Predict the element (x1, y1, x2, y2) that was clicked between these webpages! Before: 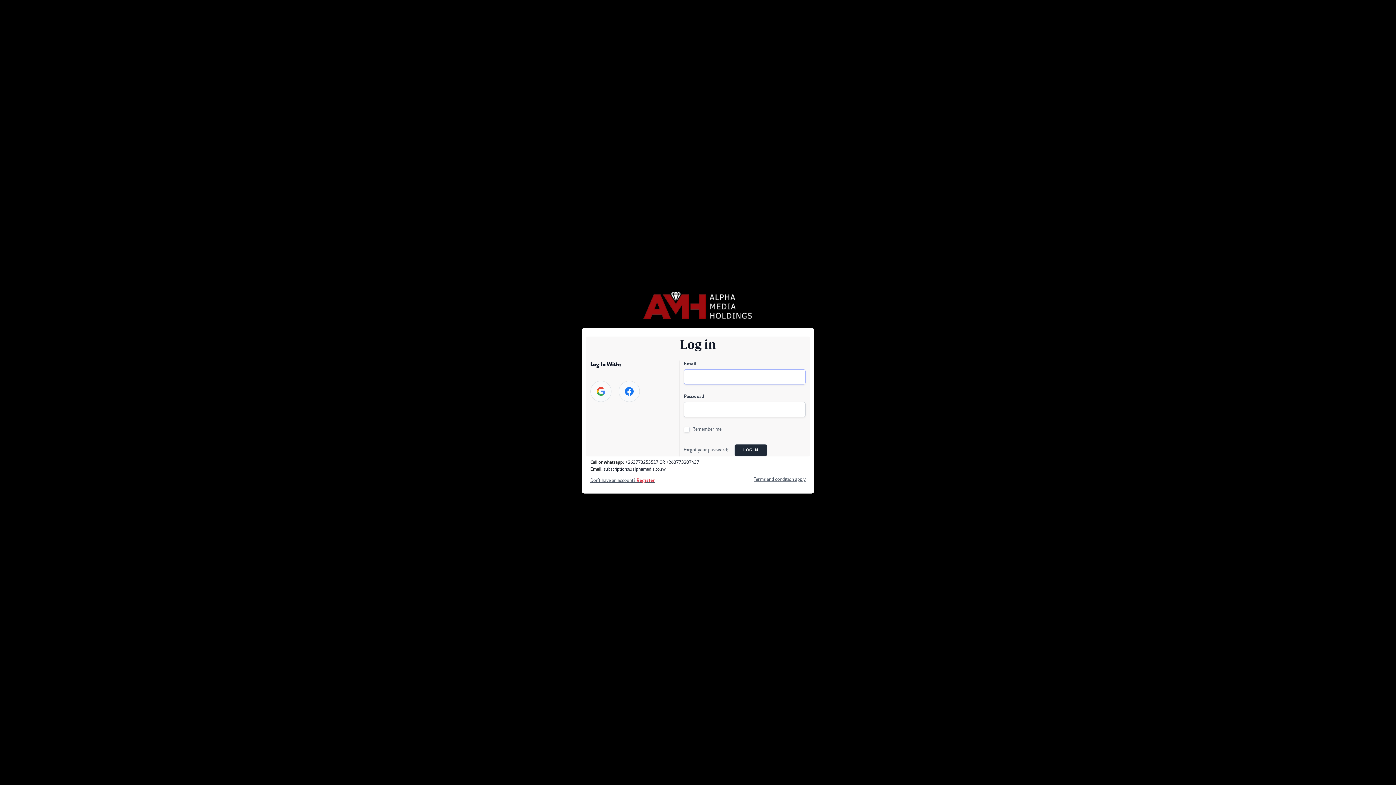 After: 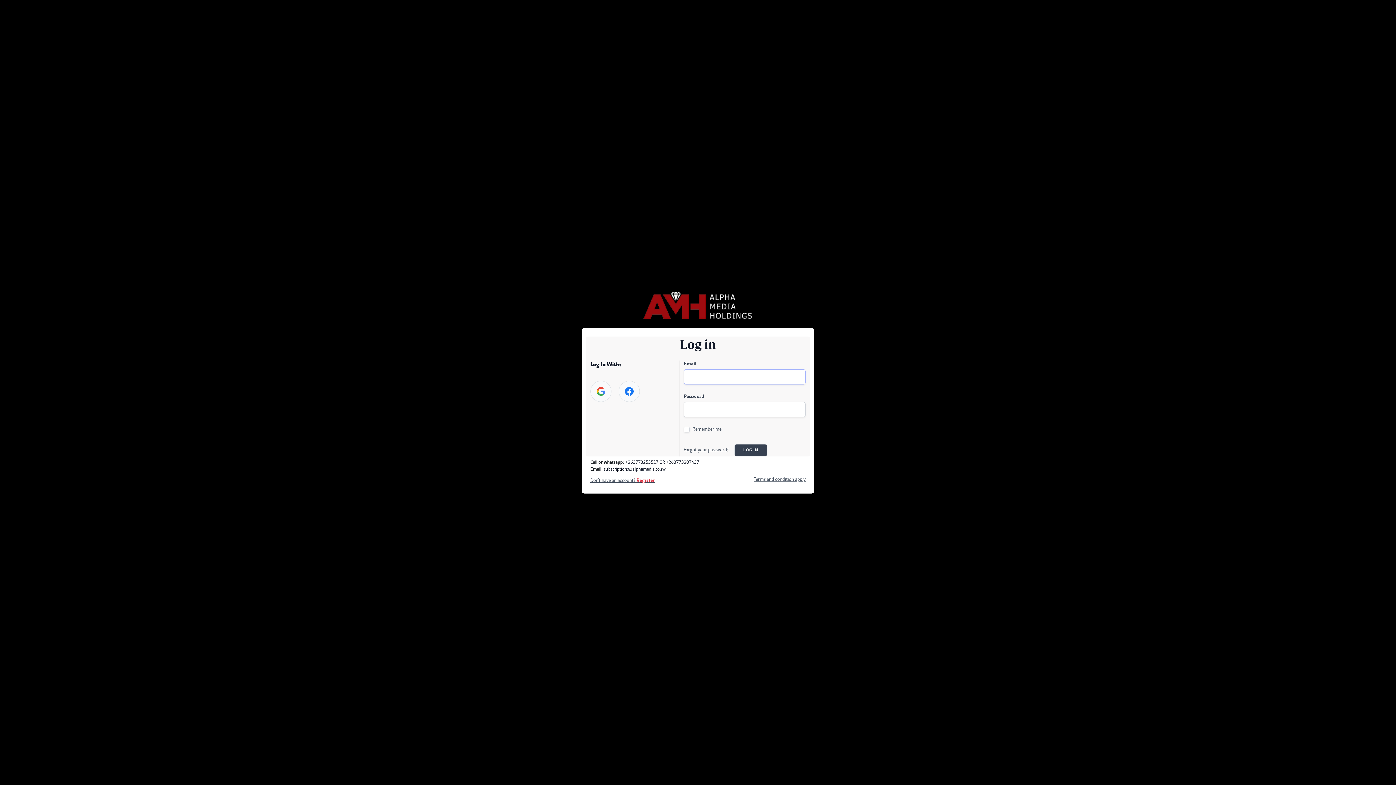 Action: bbox: (734, 444, 767, 456) label: LOG IN